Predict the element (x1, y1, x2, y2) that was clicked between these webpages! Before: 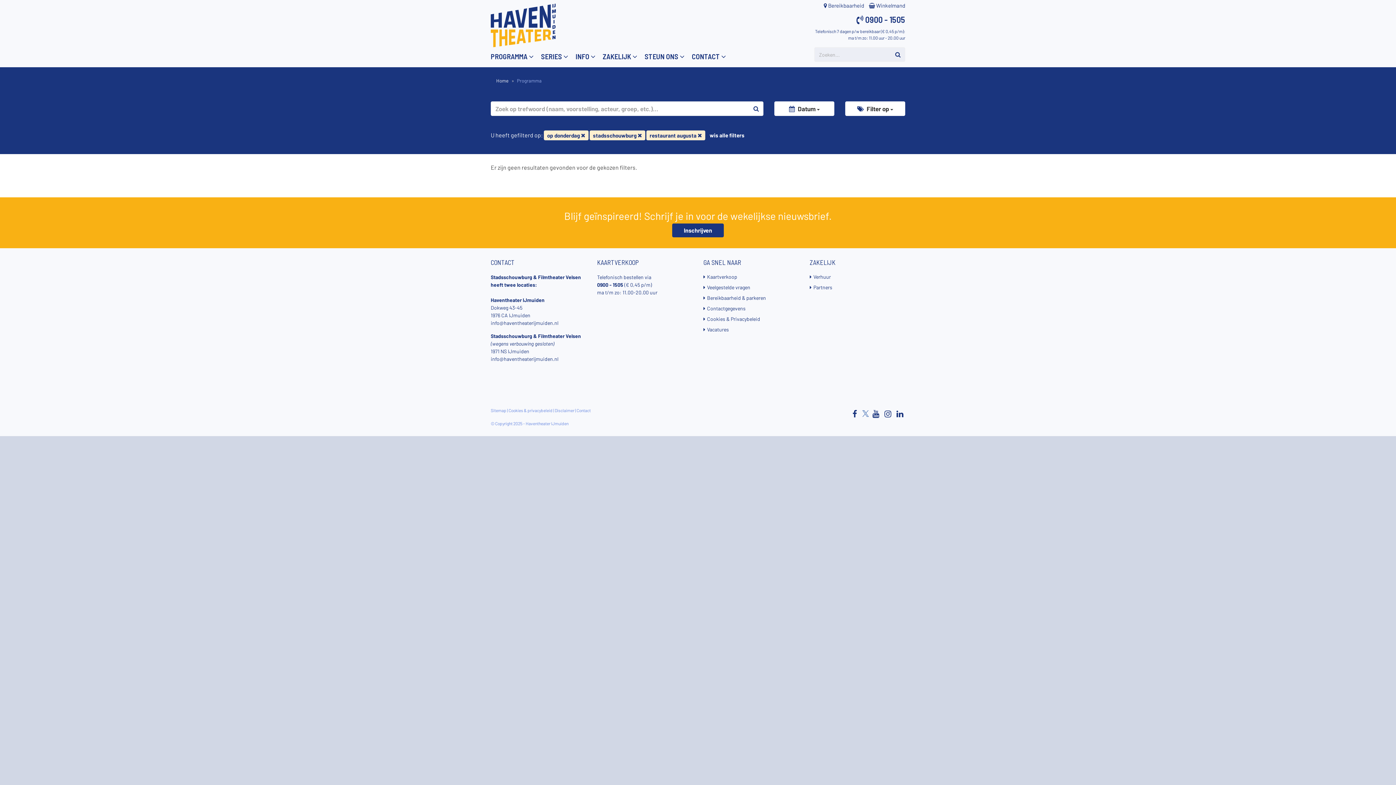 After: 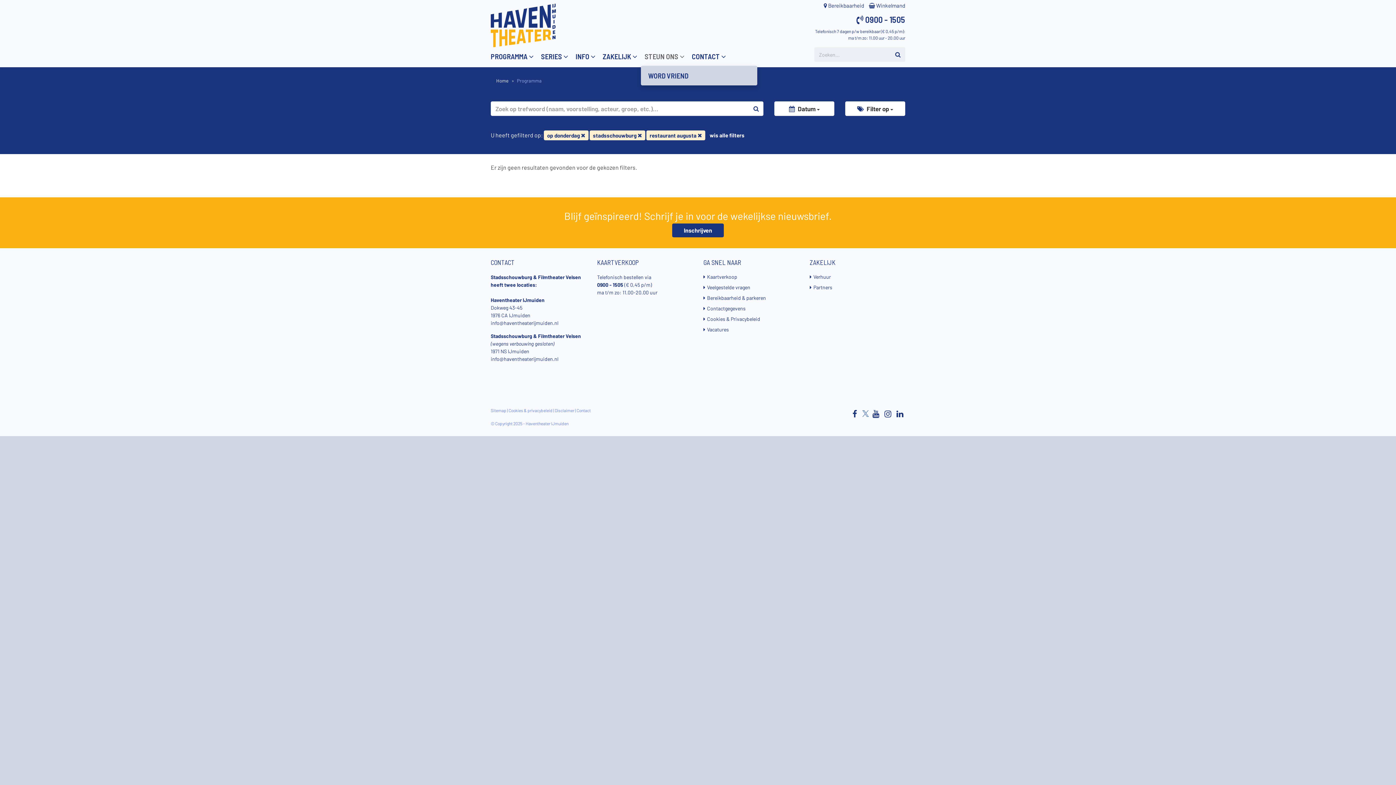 Action: label: STEUN ONS  bbox: (641, 47, 688, 65)